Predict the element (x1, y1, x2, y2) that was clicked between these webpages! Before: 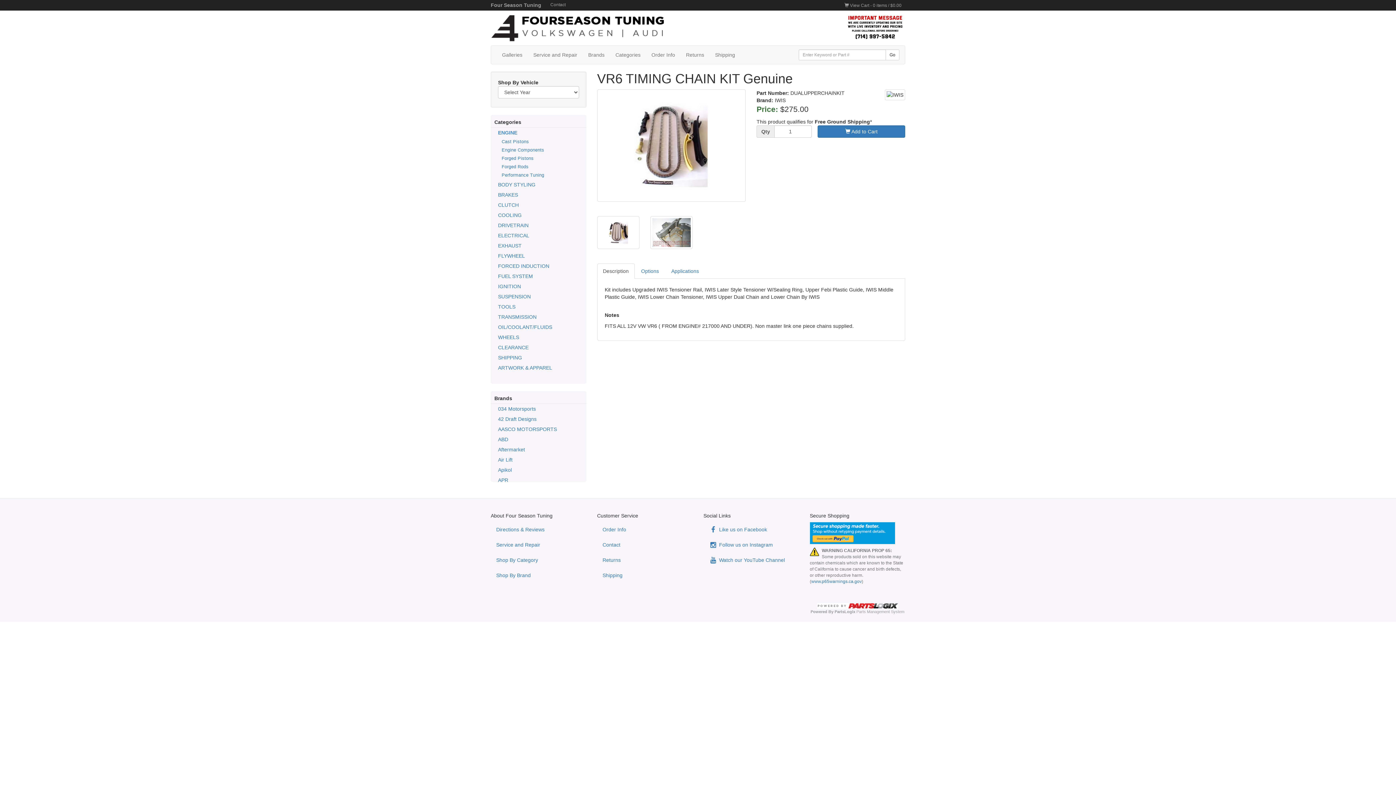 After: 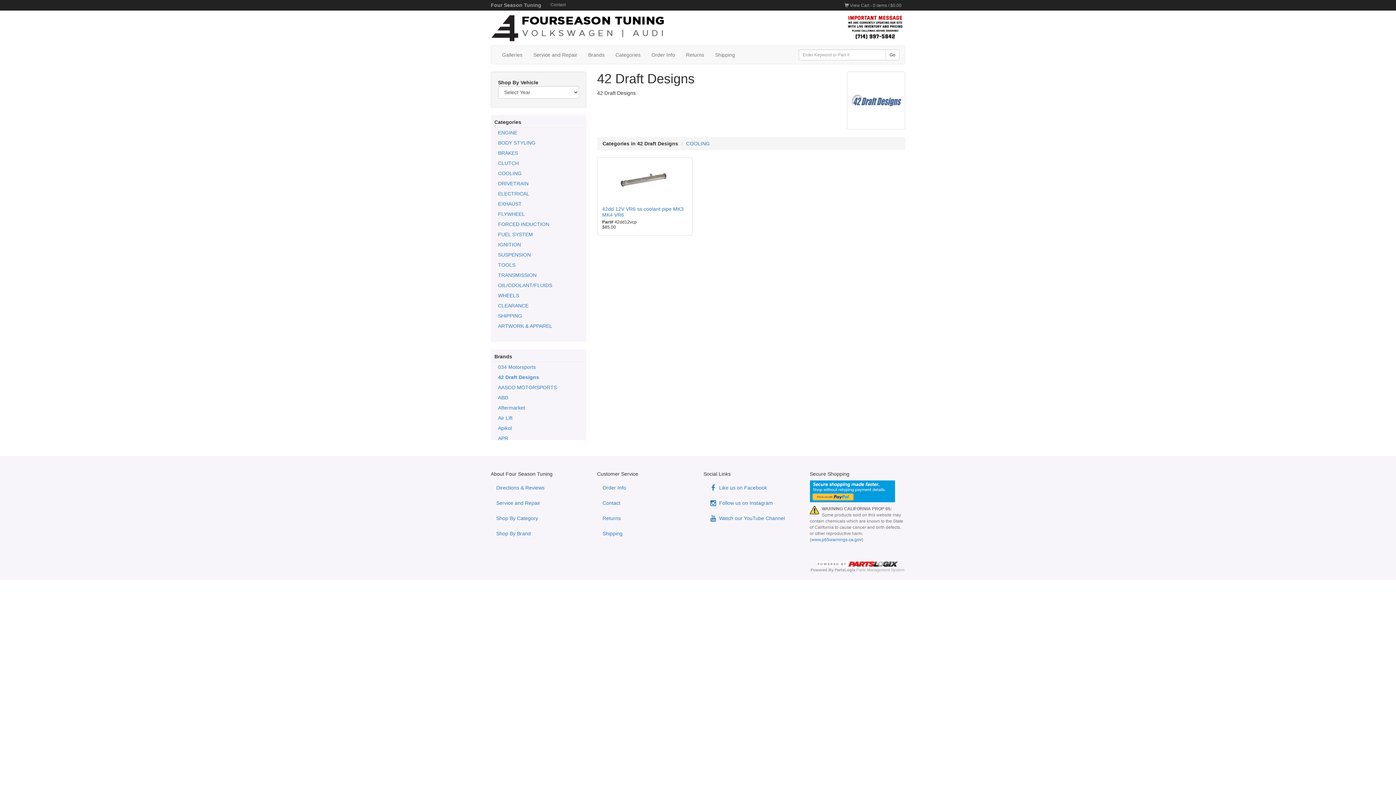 Action: label: 42 Draft Designs bbox: (490, 414, 586, 424)